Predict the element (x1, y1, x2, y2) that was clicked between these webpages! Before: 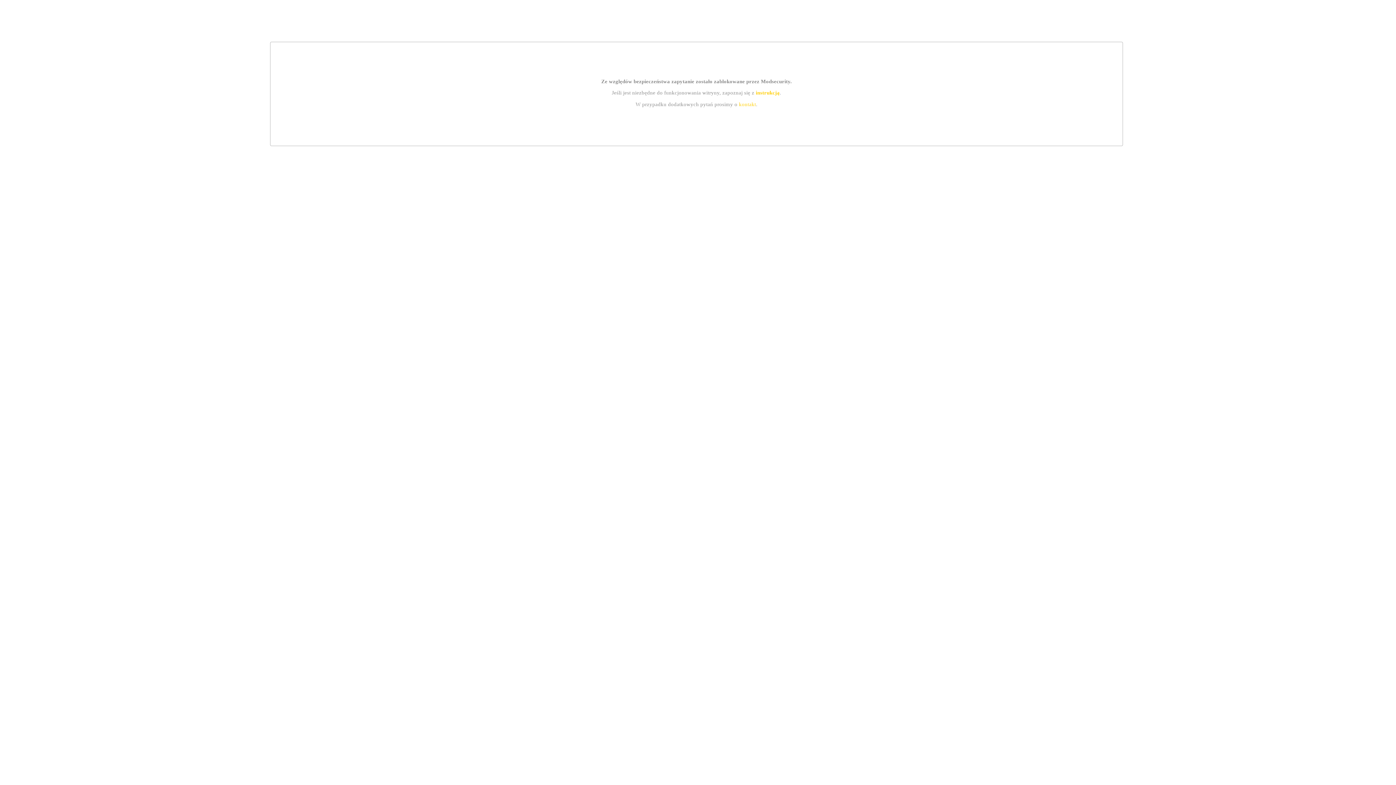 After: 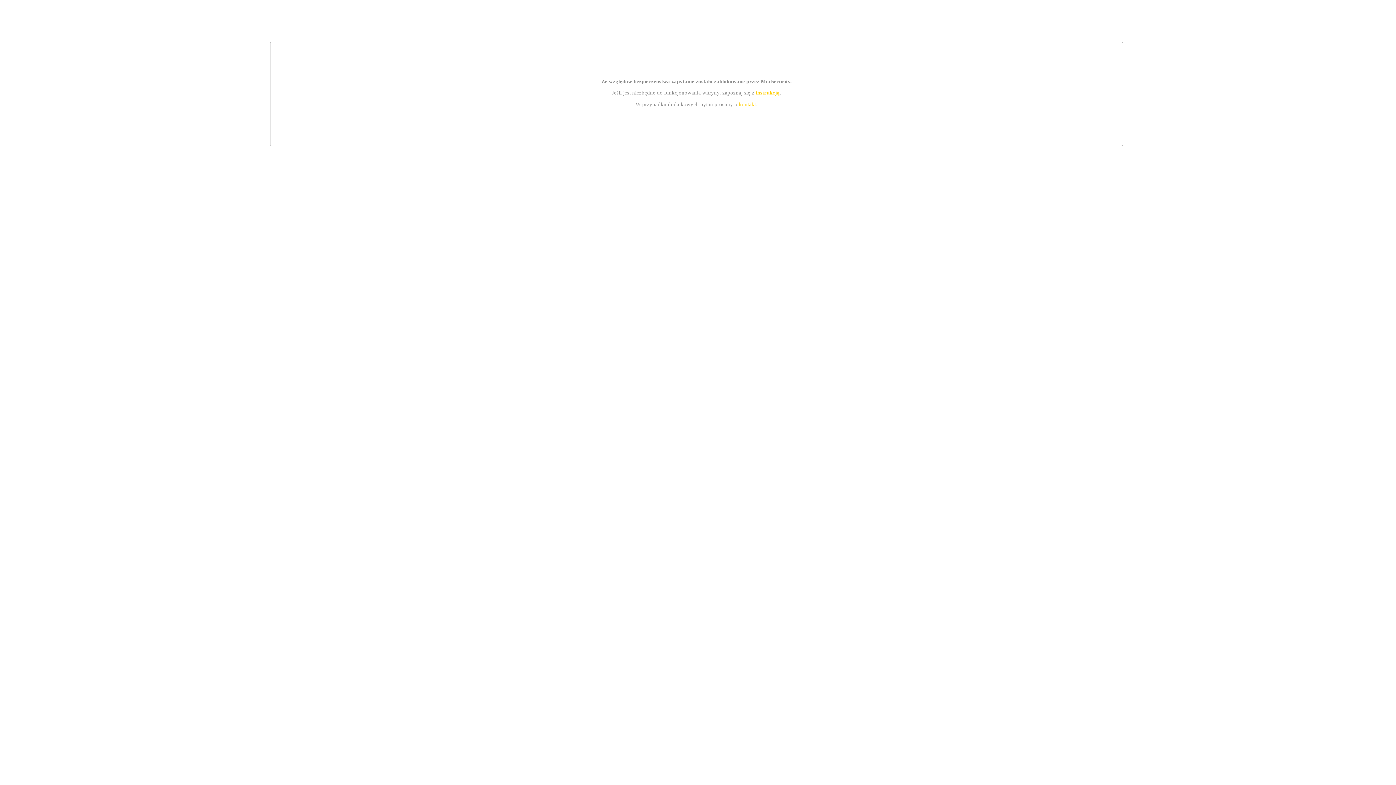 Action: bbox: (739, 101, 756, 107) label: kontakt